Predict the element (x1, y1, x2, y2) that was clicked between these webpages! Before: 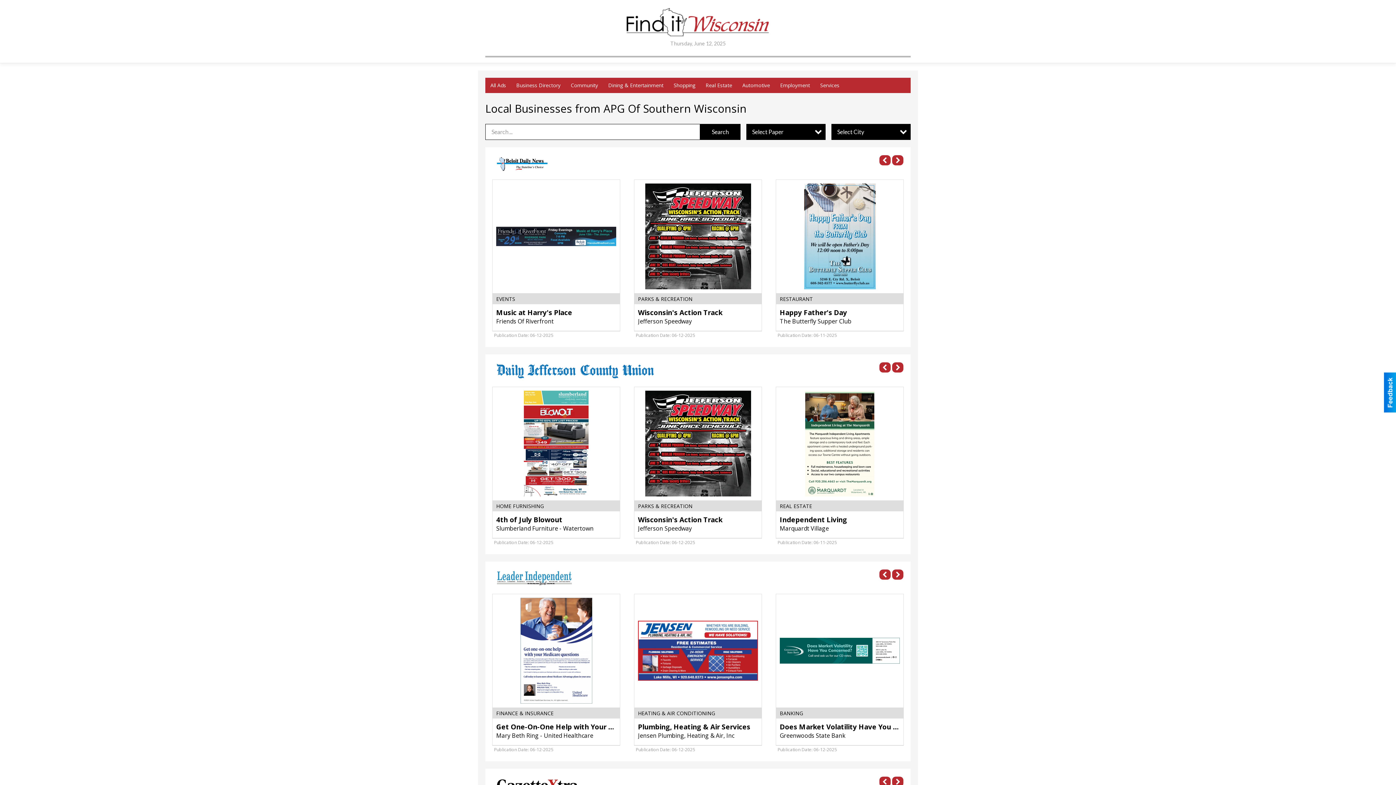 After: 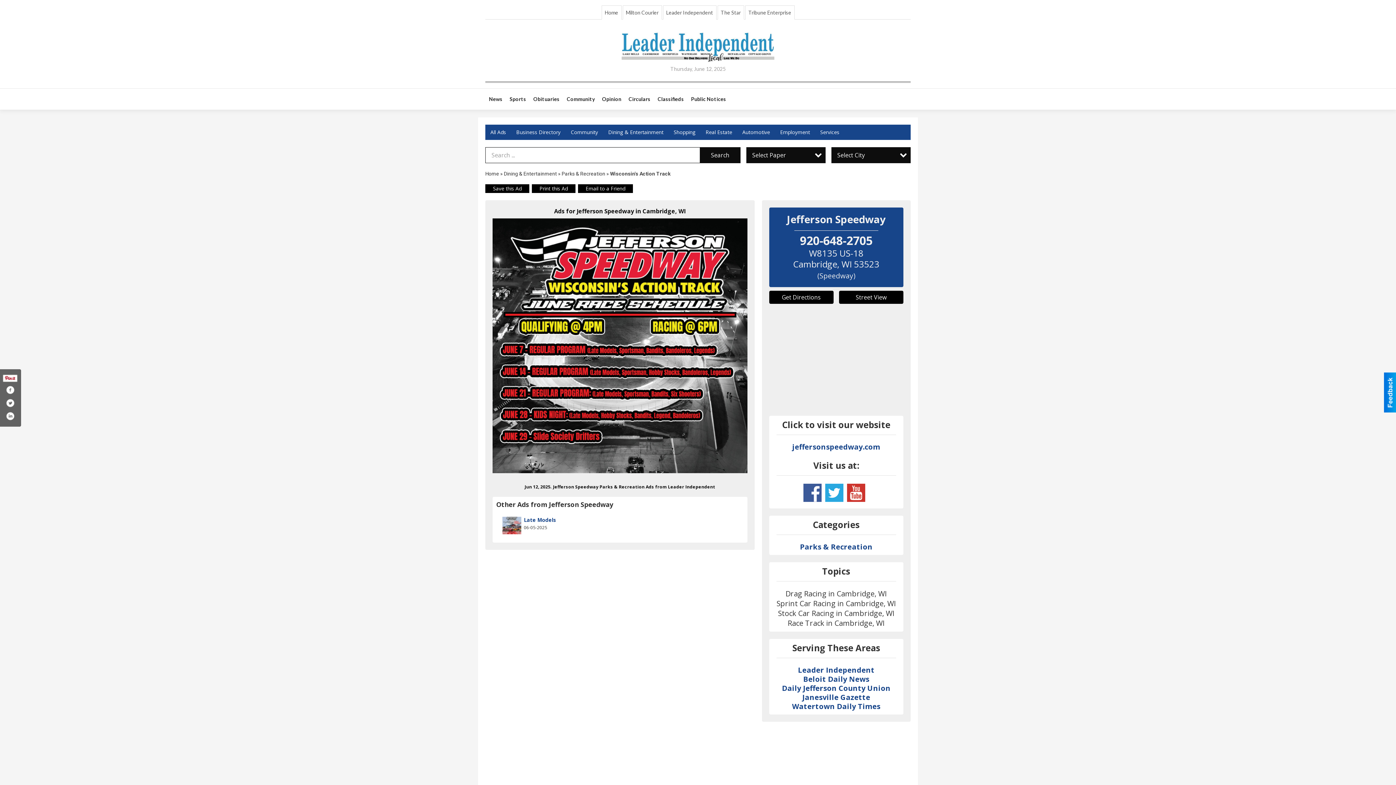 Action: bbox: (634, 387, 761, 538) label: Wisconsin's Action Track, Jefferson Speedway, Cambridge, WI